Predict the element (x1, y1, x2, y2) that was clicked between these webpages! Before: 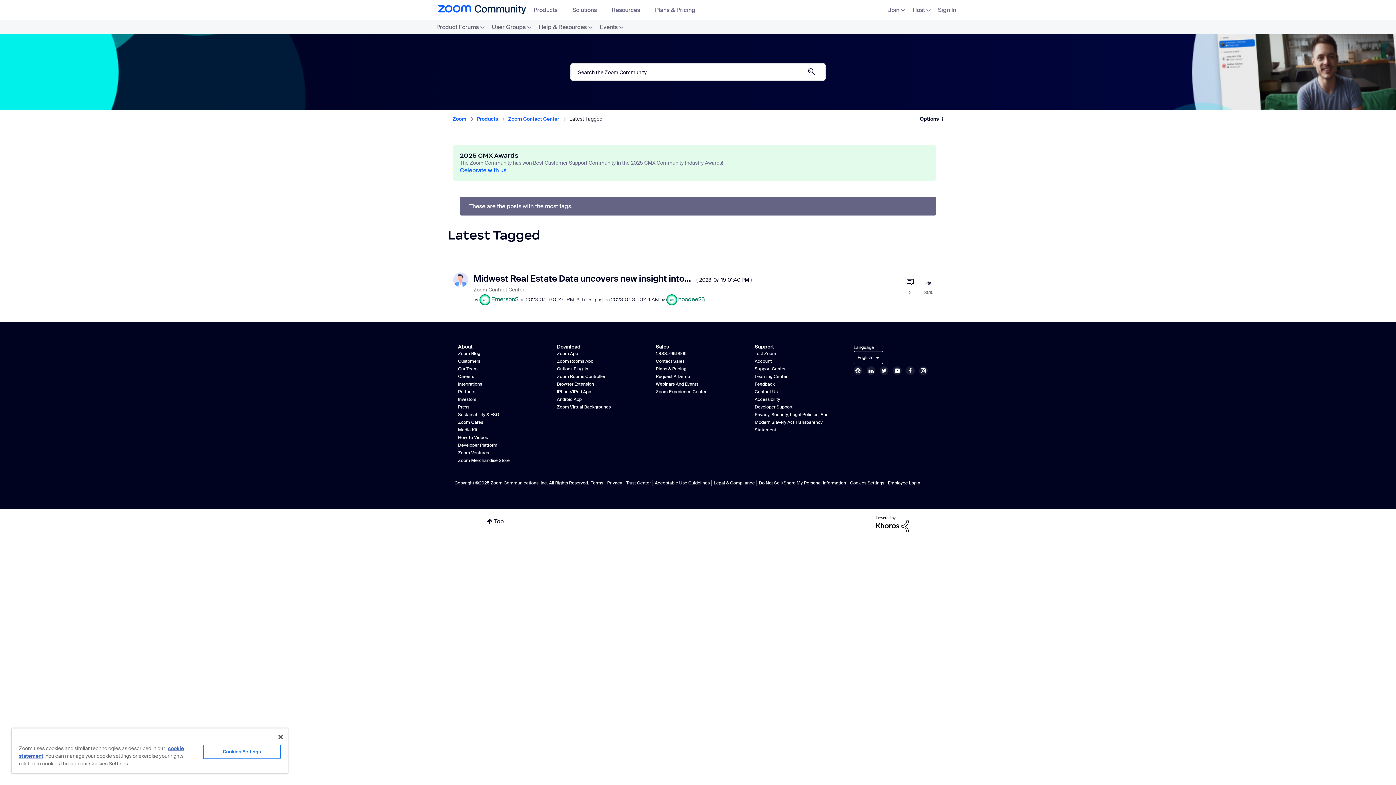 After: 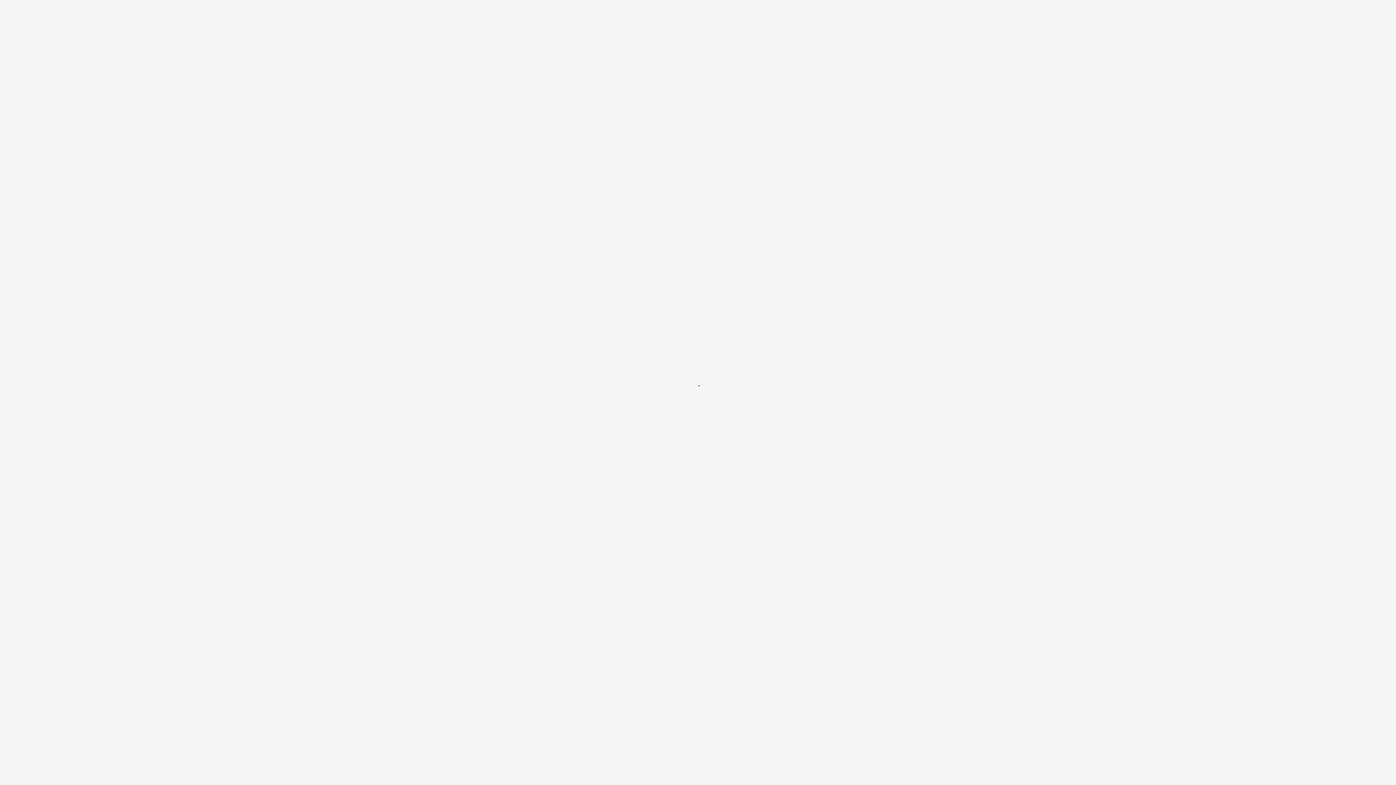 Action: label: Learning Center bbox: (754, 373, 787, 379)